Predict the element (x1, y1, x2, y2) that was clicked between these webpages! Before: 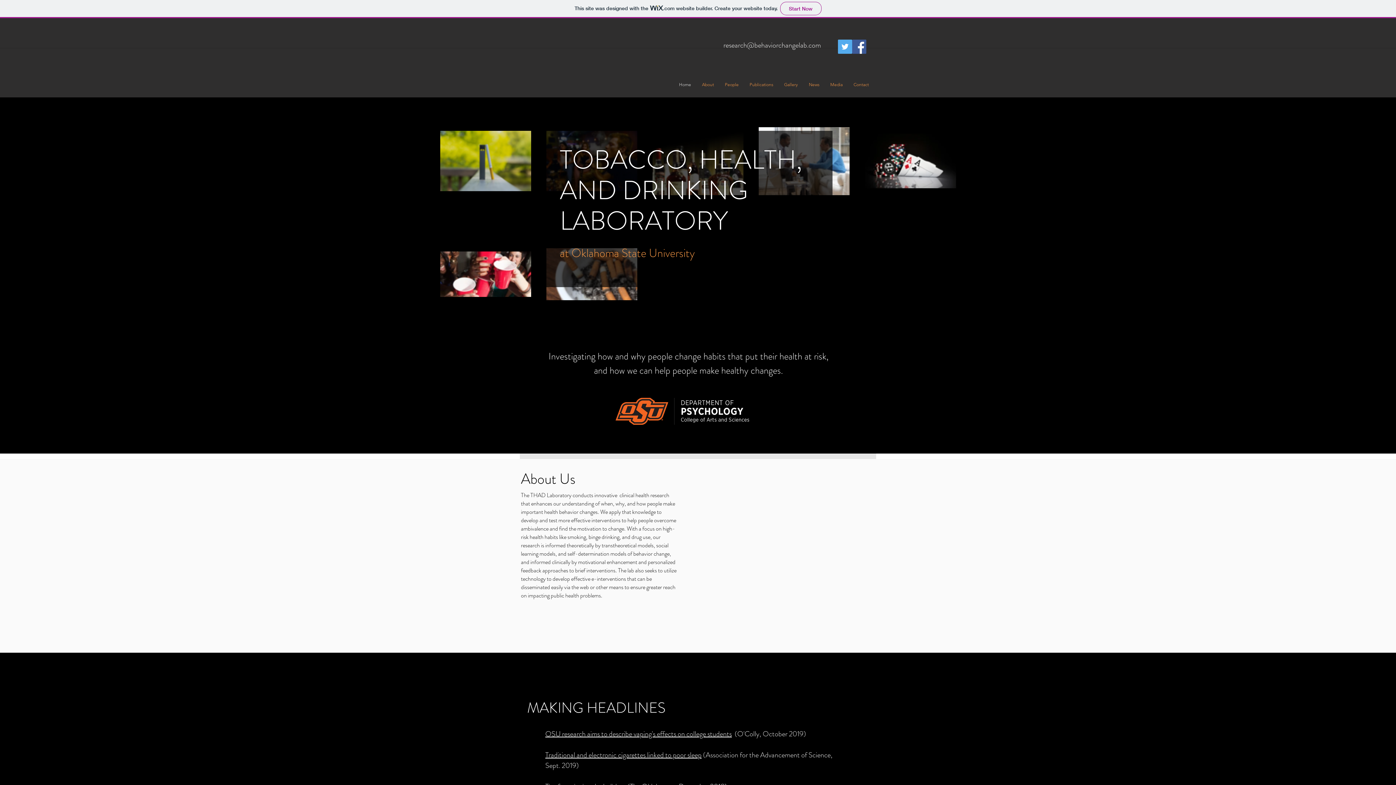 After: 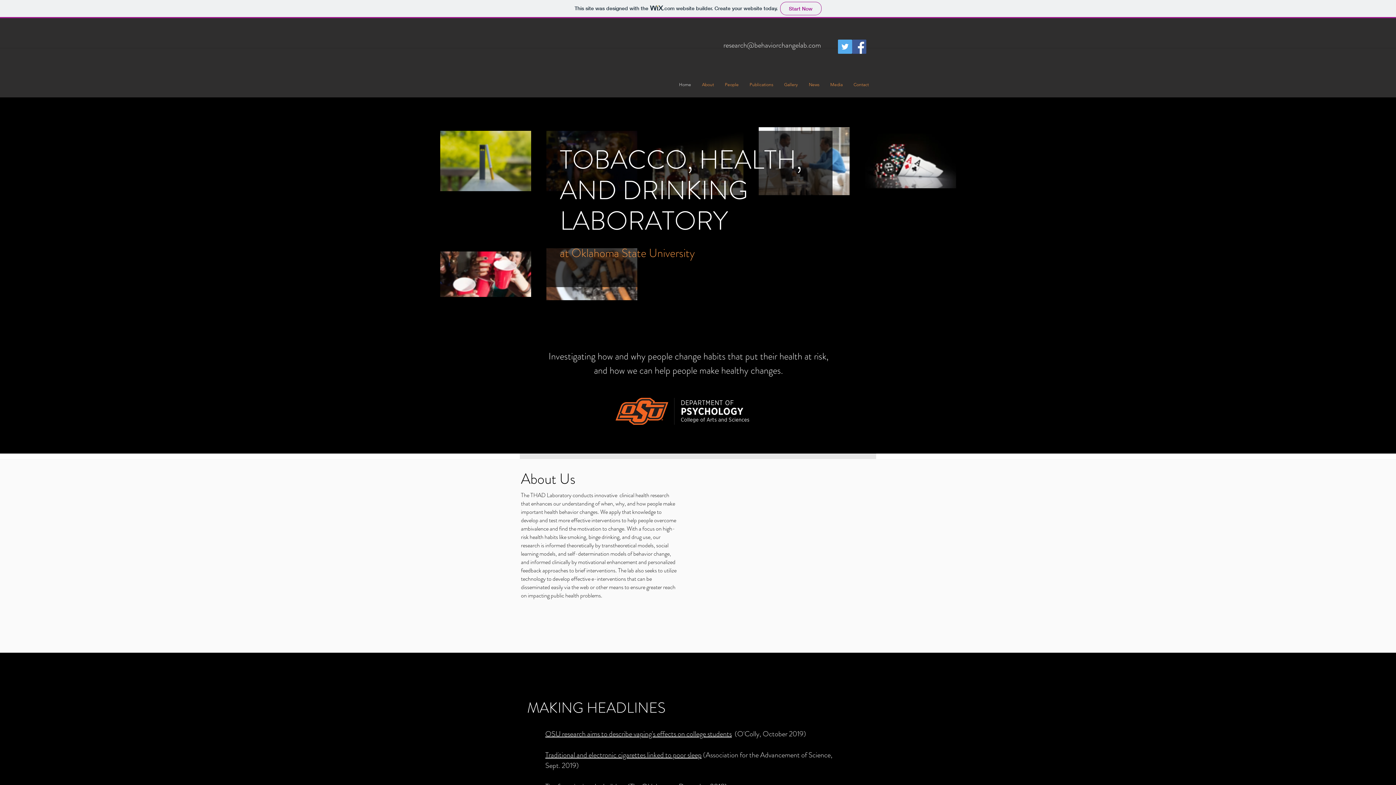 Action: bbox: (723, 40, 821, 50) label: research@behaviorchangelab.com